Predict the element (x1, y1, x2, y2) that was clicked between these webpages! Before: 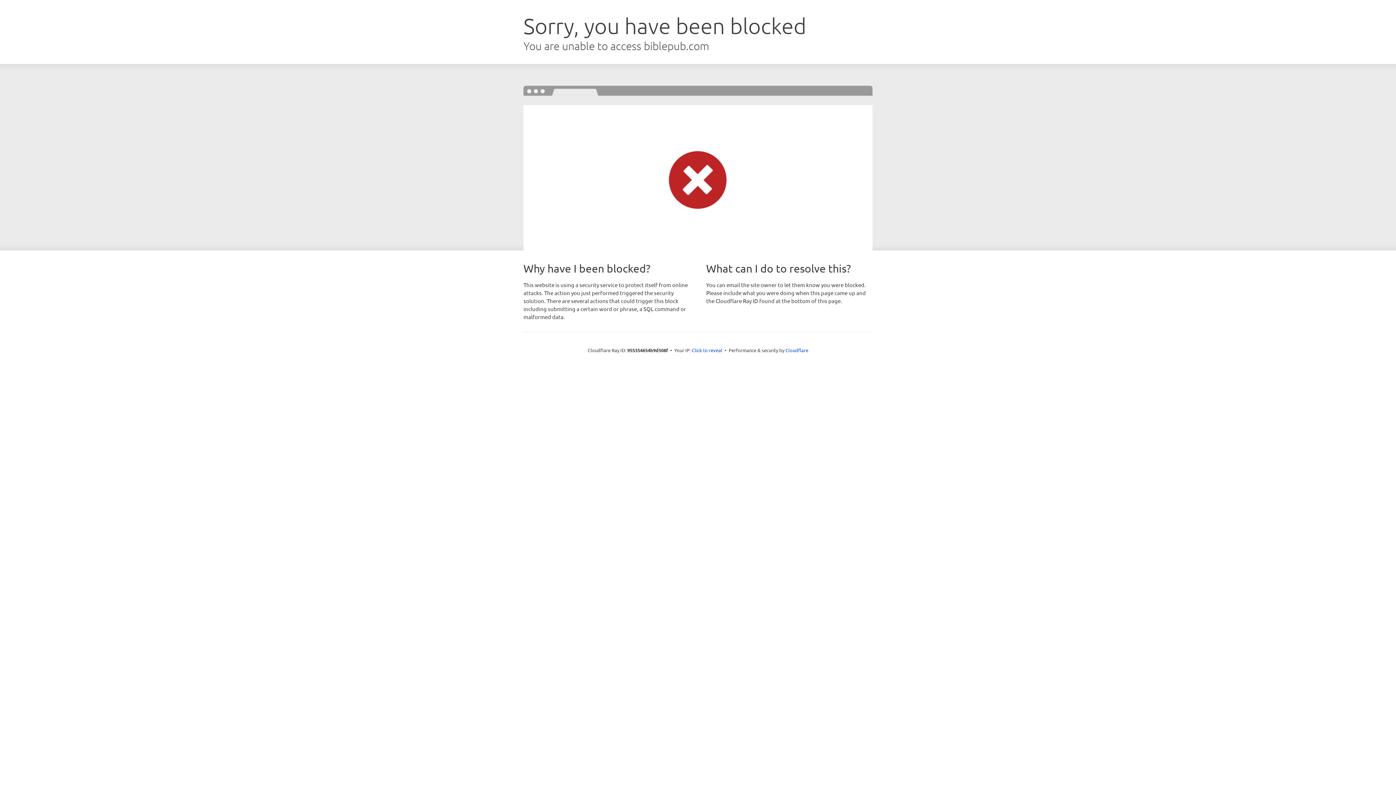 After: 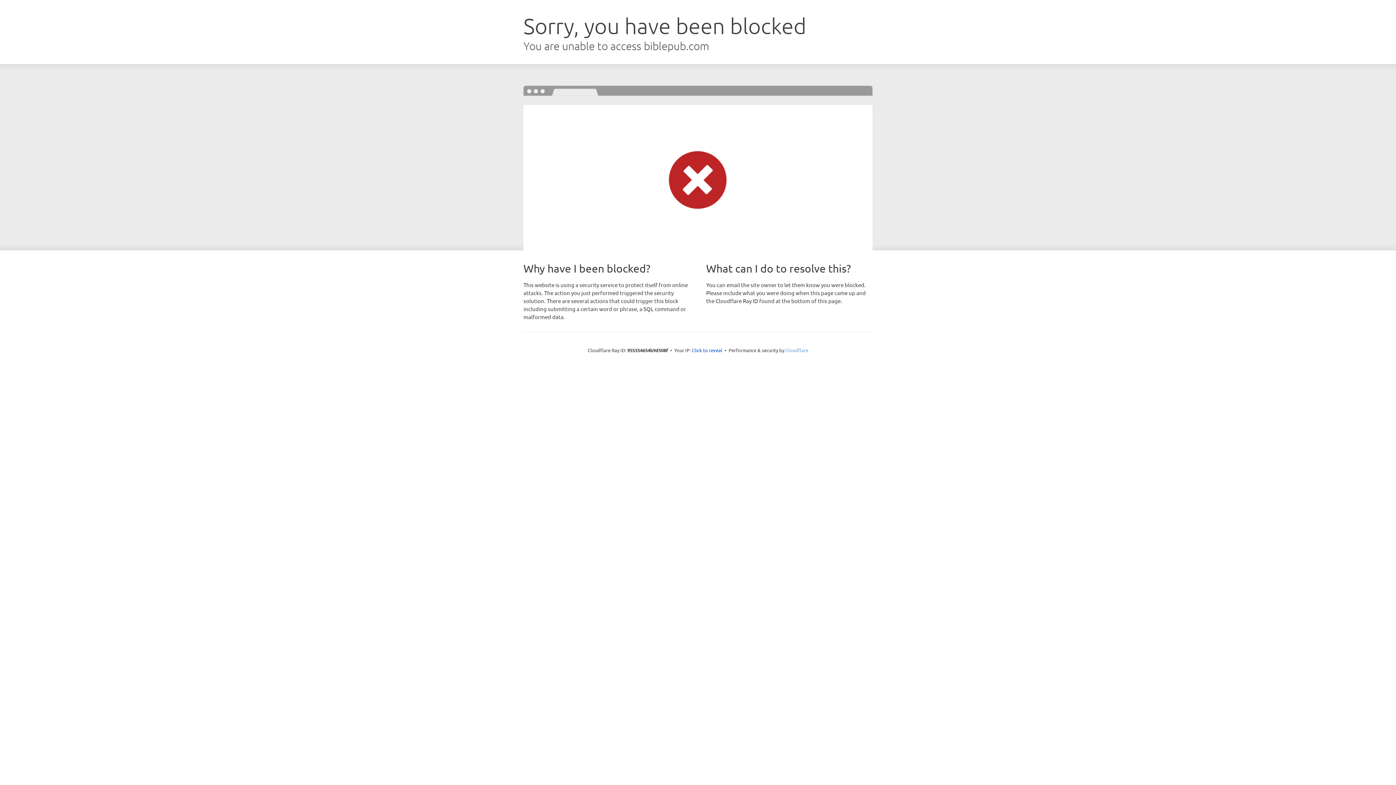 Action: bbox: (785, 347, 808, 353) label: Cloudflare